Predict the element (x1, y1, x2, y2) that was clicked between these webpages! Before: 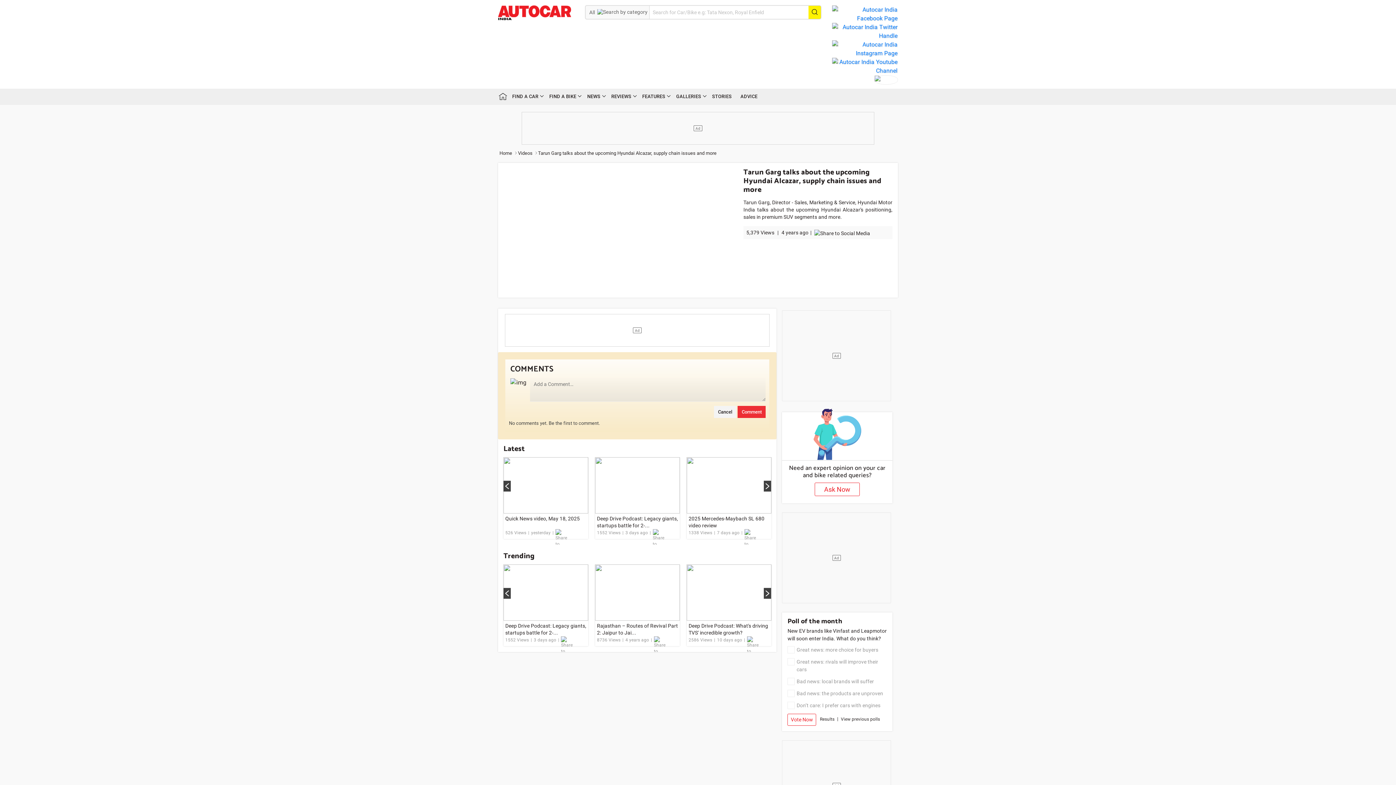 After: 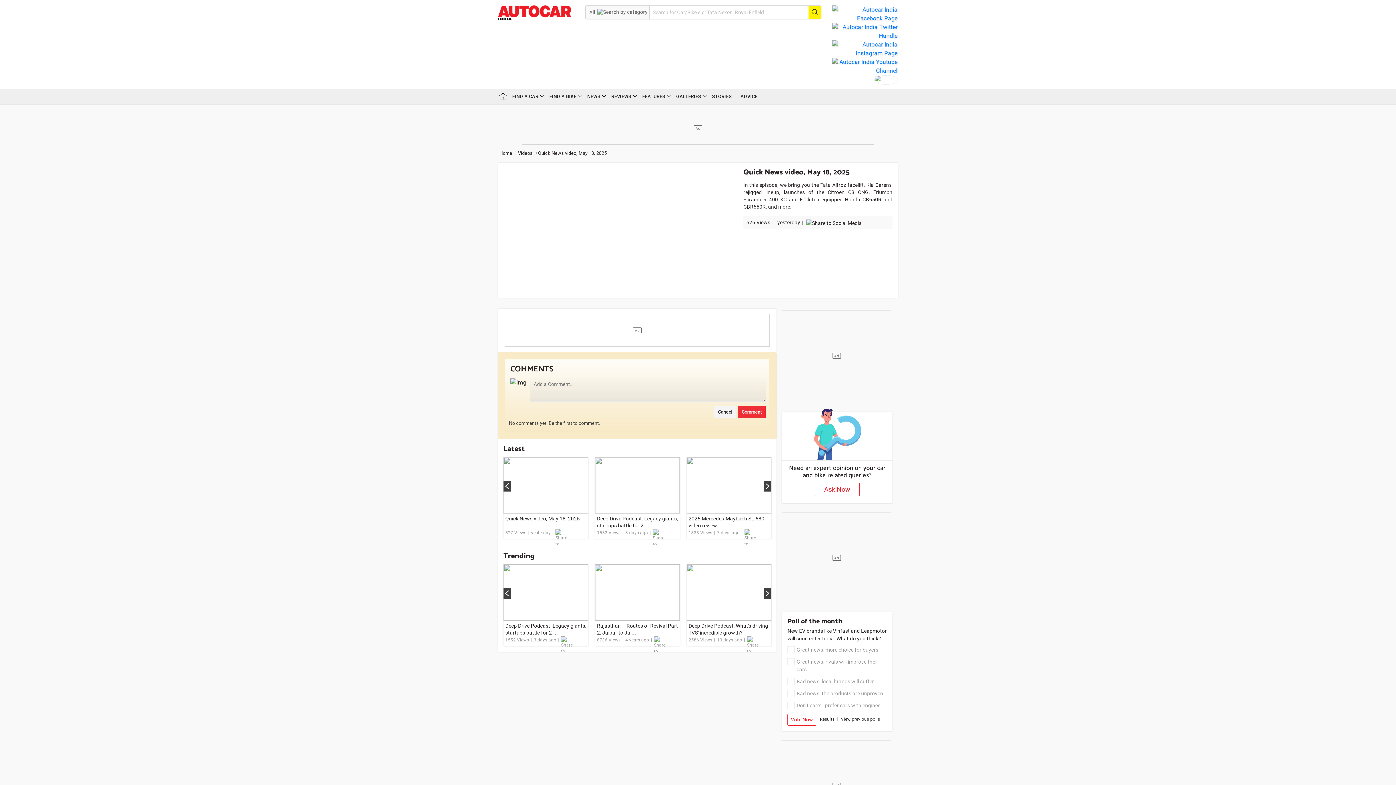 Action: bbox: (503, 457, 588, 529) label: Quick News video, May 18, 2025